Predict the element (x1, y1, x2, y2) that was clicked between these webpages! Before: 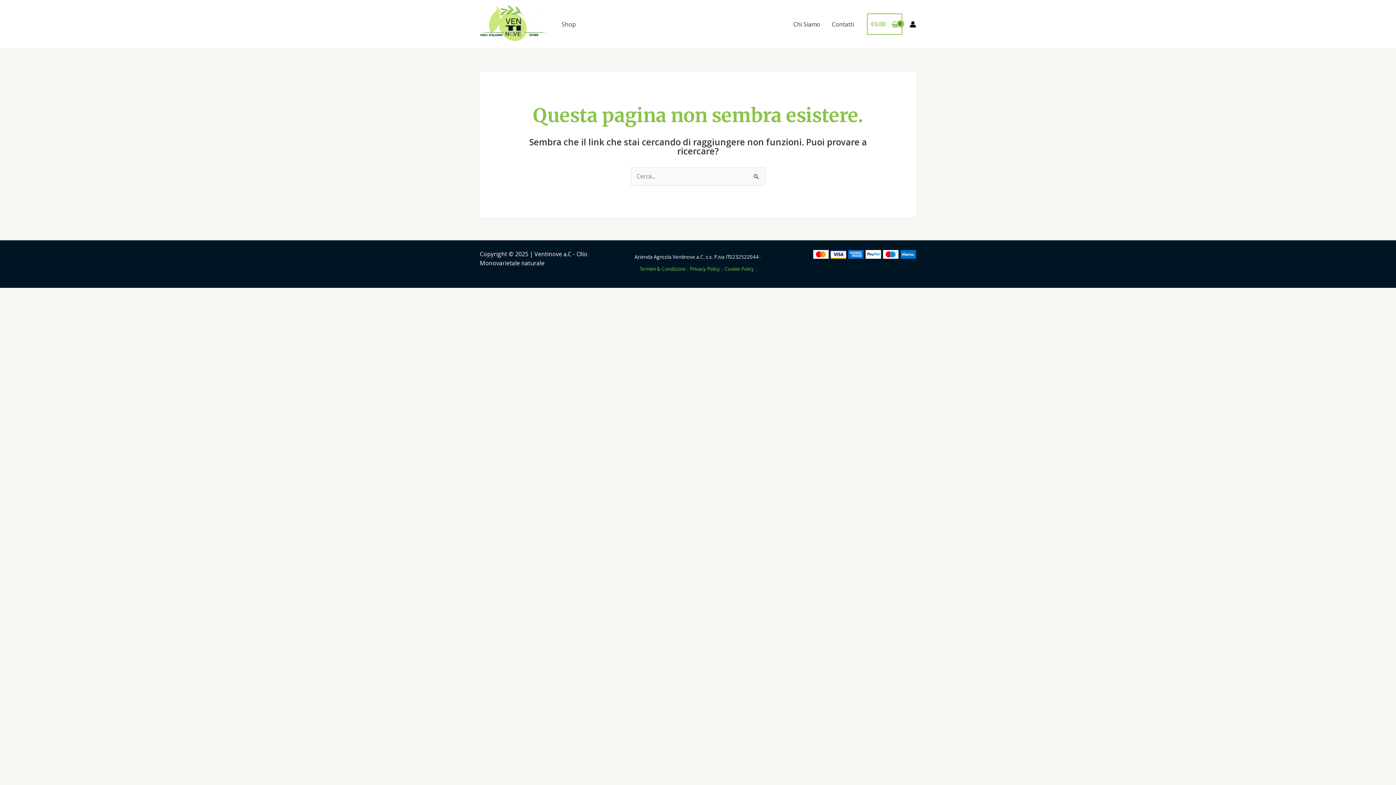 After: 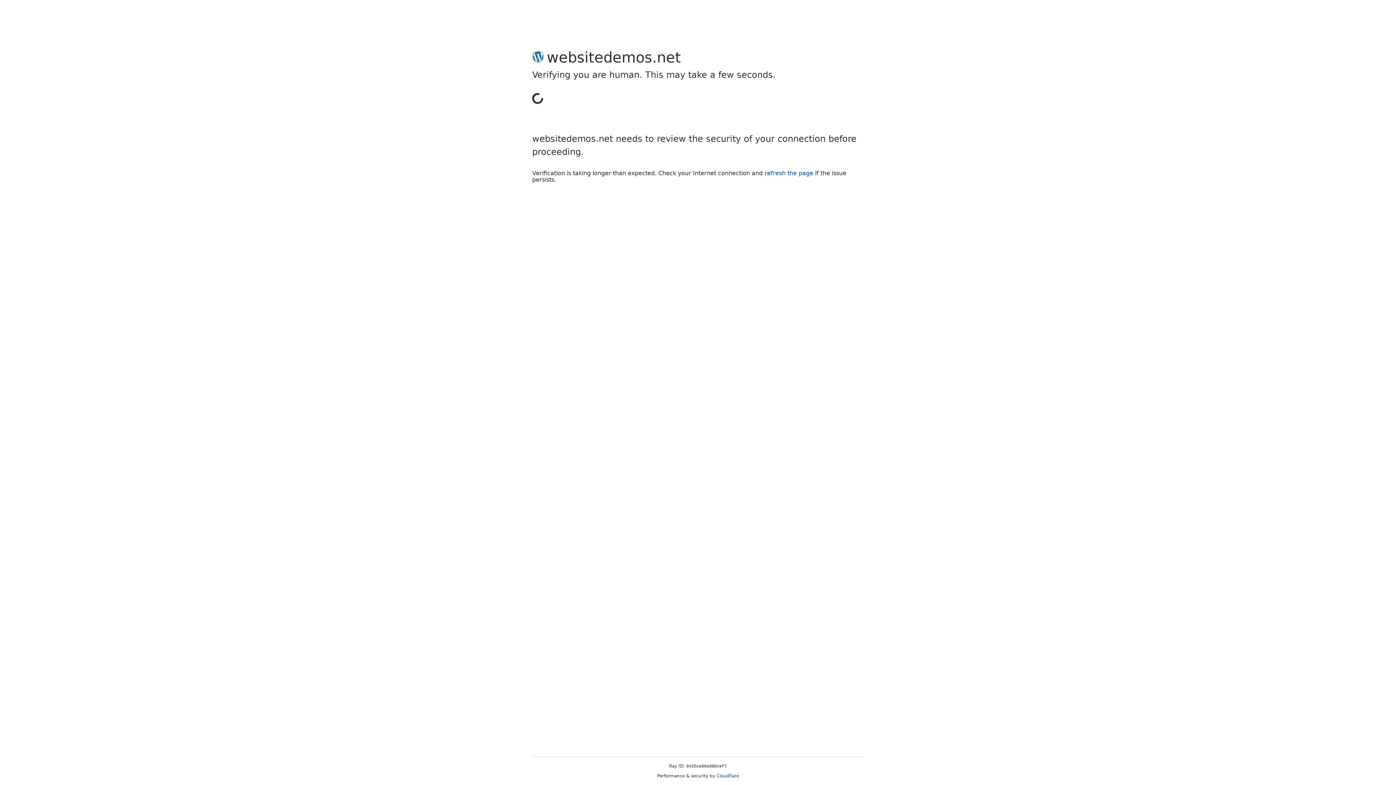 Action: bbox: (909, 20, 916, 27) label: Link icona dell'account